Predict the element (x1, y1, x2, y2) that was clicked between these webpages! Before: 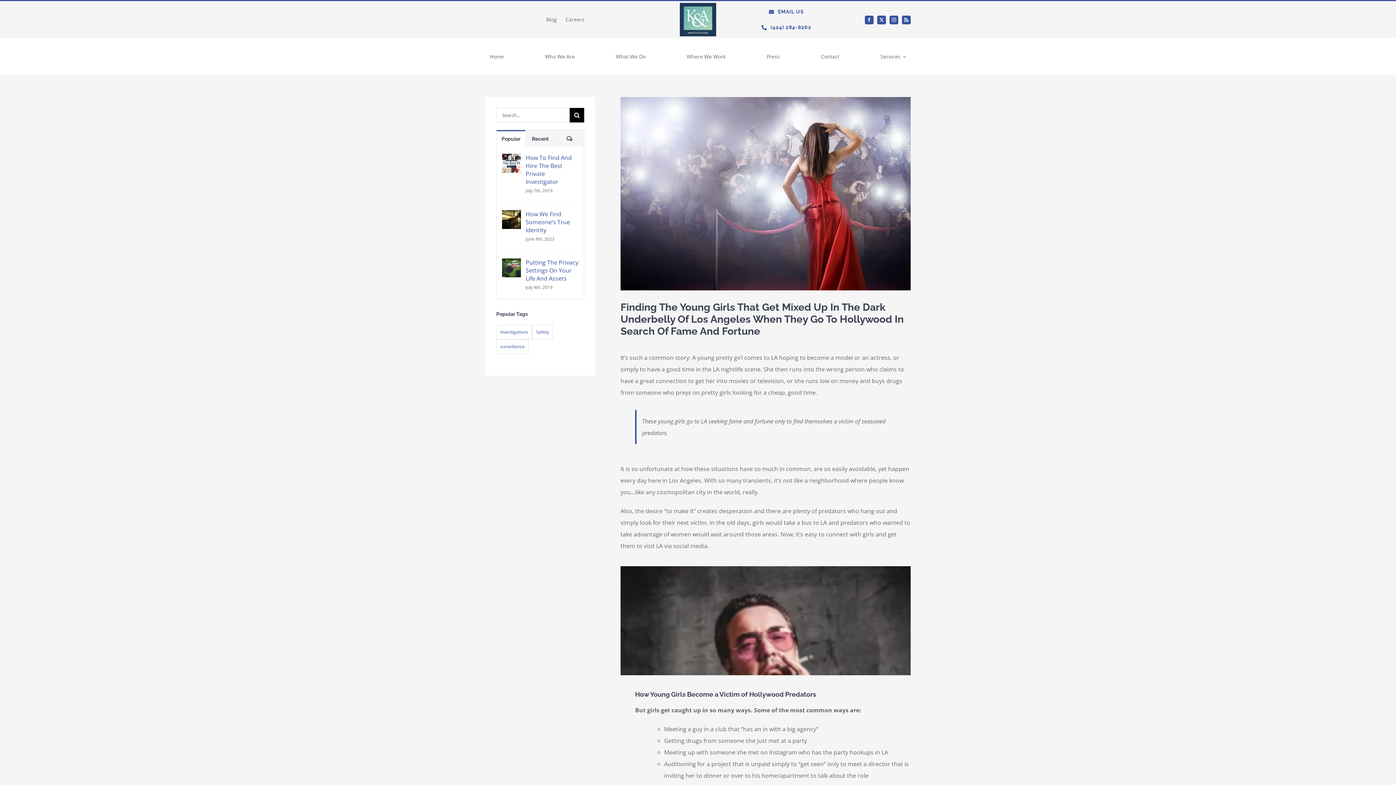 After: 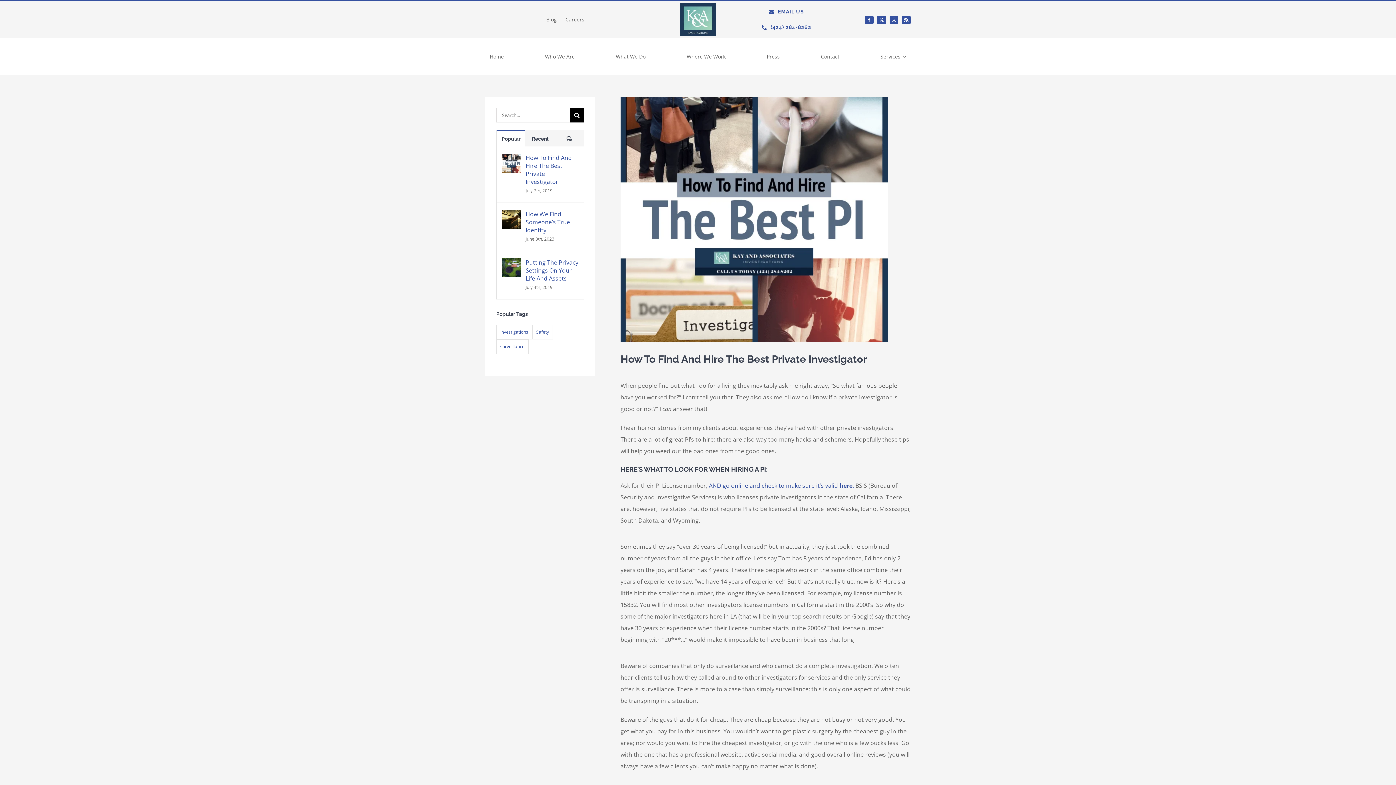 Action: label: How To Find And Hire The Best Private Investigator bbox: (525, 153, 578, 185)